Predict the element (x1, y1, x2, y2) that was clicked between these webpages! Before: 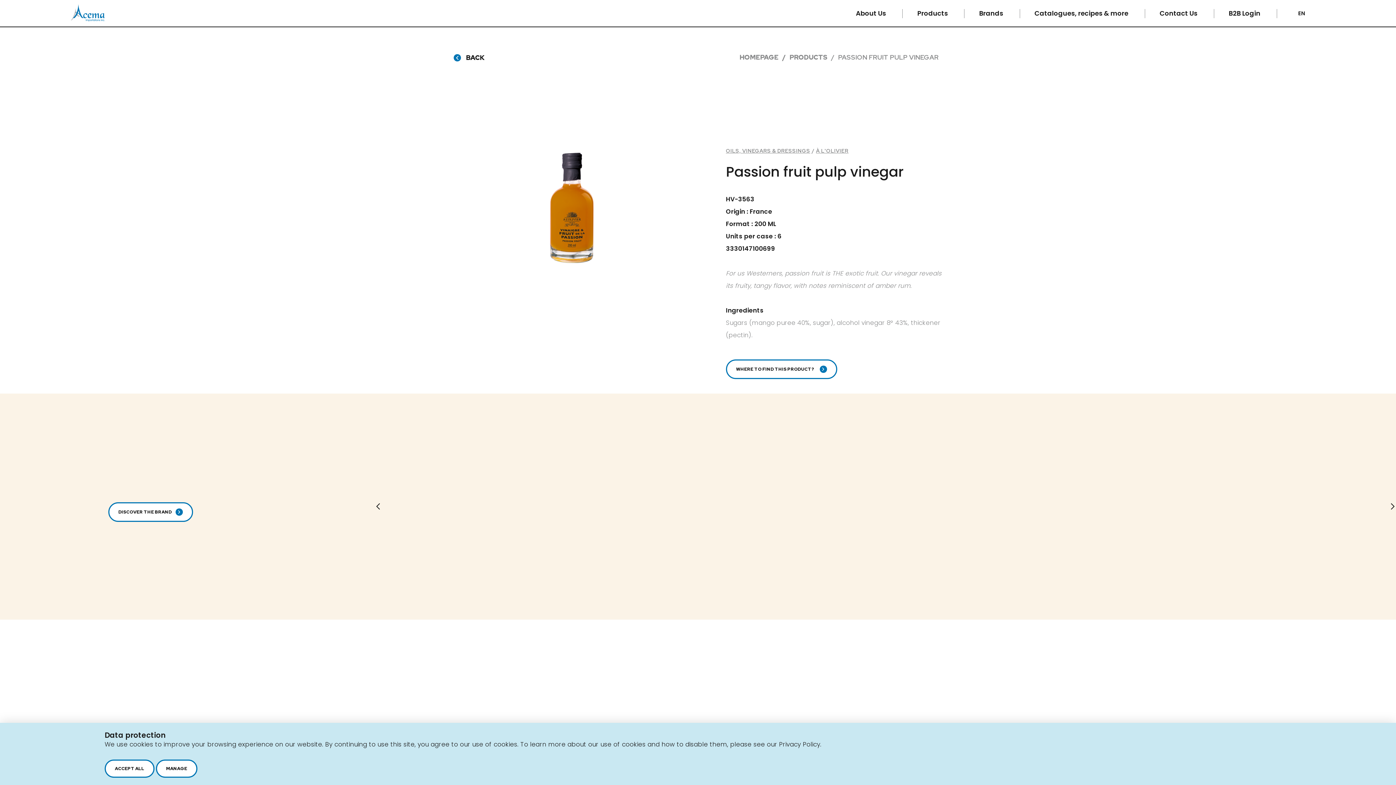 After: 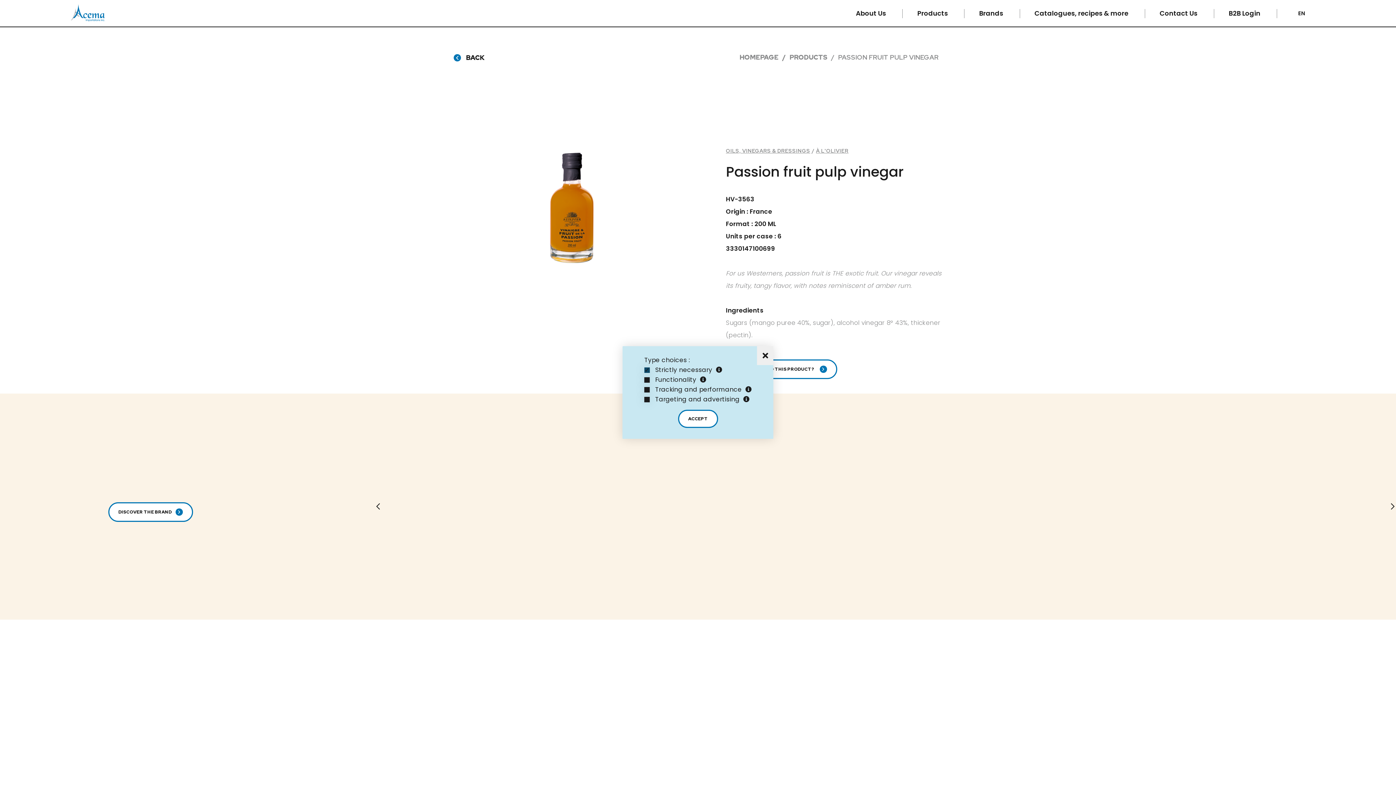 Action: label: MANAGE bbox: (156, 760, 197, 778)